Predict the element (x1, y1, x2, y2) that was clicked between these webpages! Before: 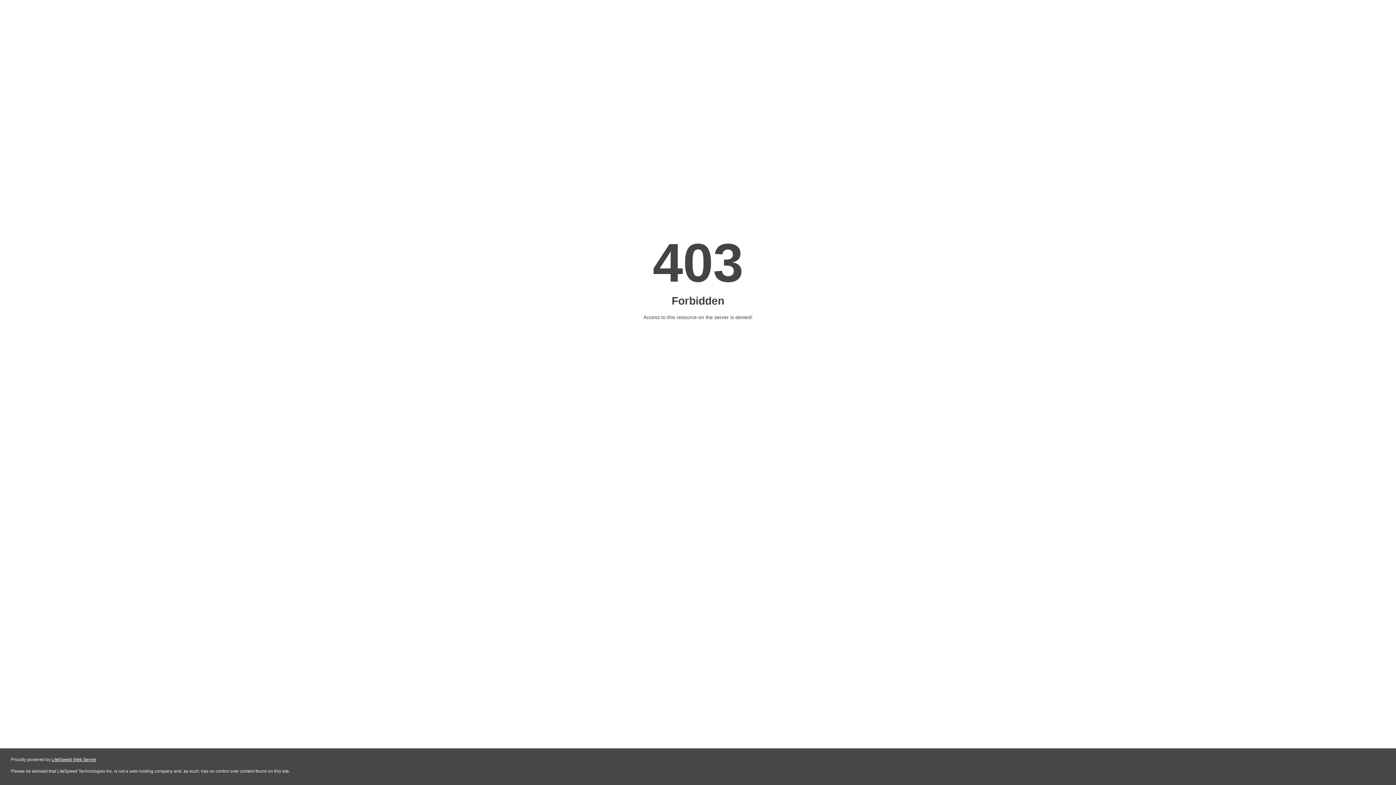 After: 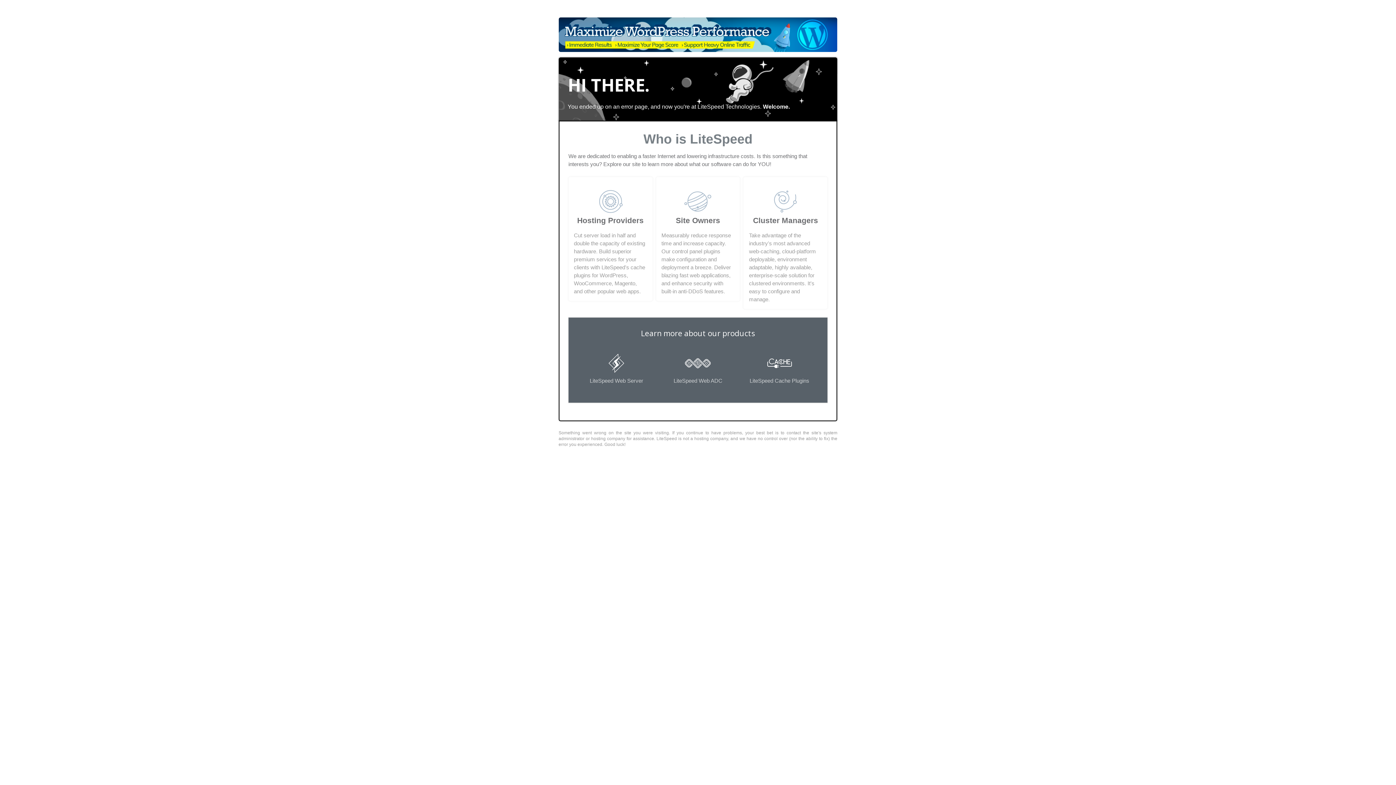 Action: label: LiteSpeed Web Server bbox: (51, 757, 96, 762)